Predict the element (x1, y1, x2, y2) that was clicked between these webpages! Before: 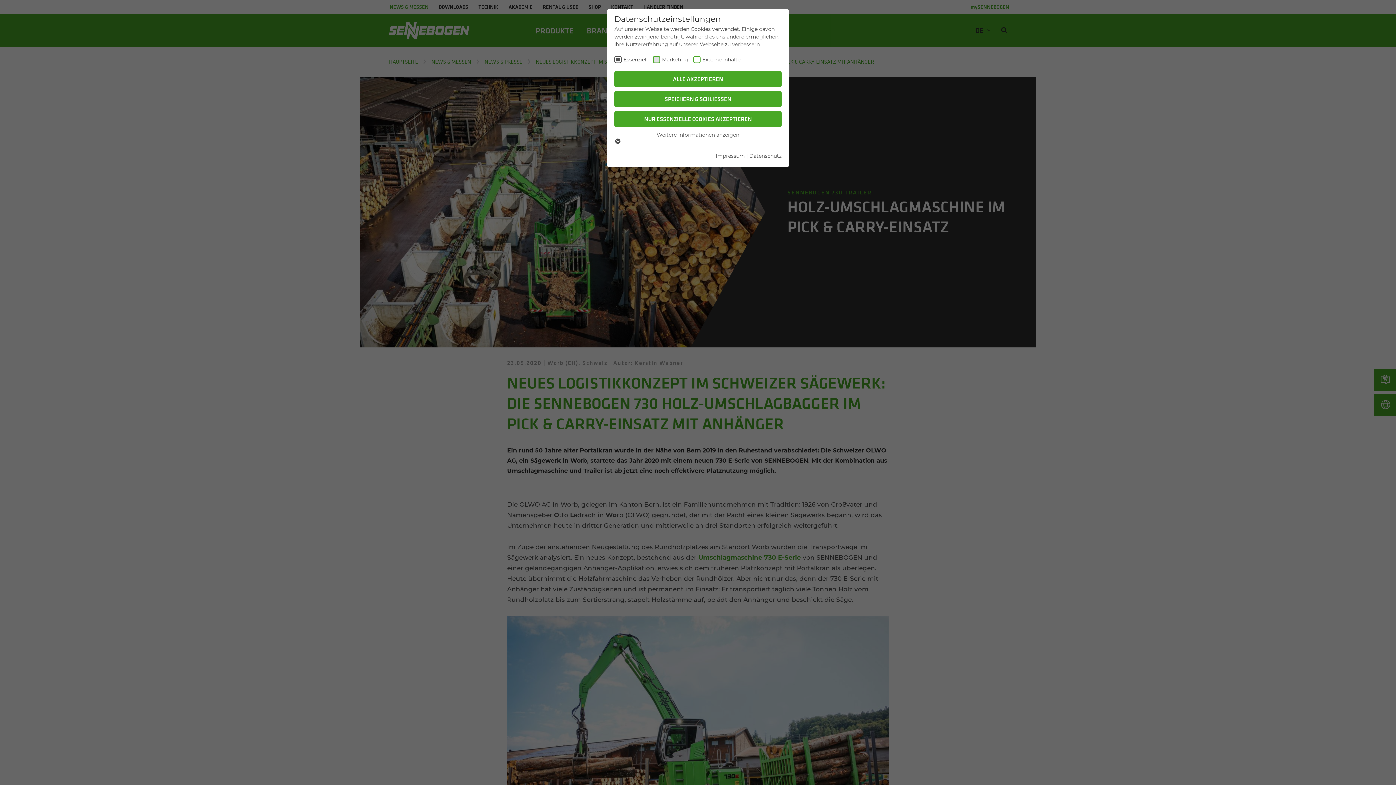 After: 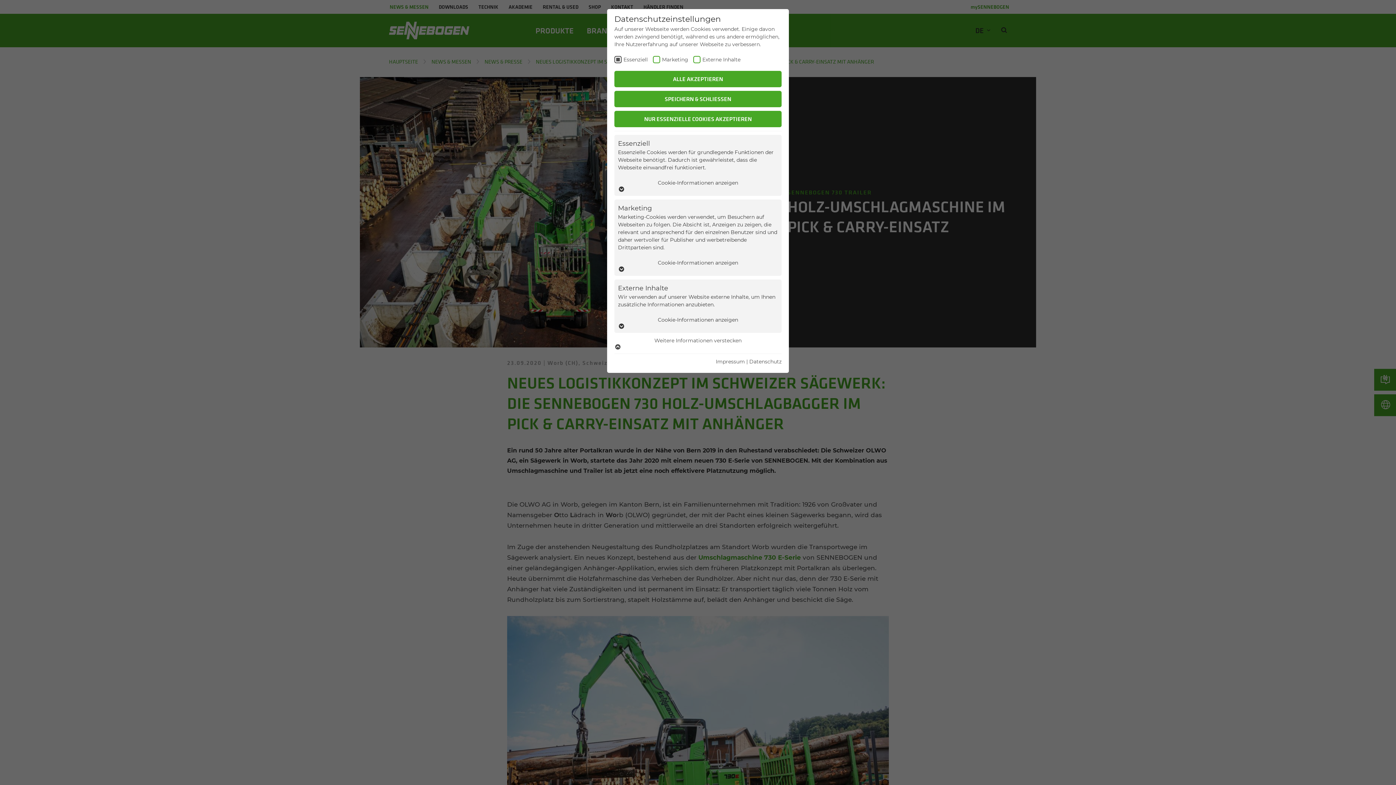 Action: bbox: (656, 131, 739, 138) label: Weitere Informationen anzeigen